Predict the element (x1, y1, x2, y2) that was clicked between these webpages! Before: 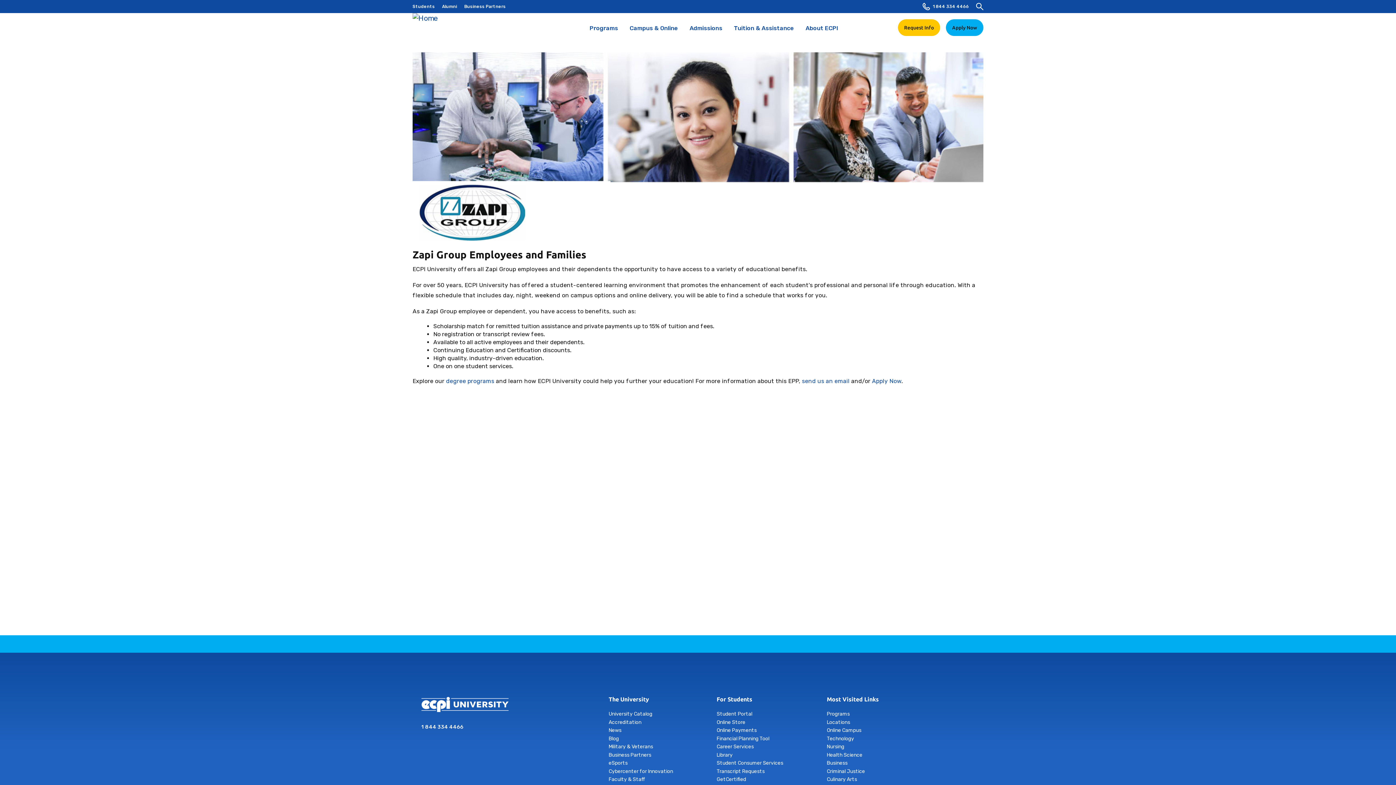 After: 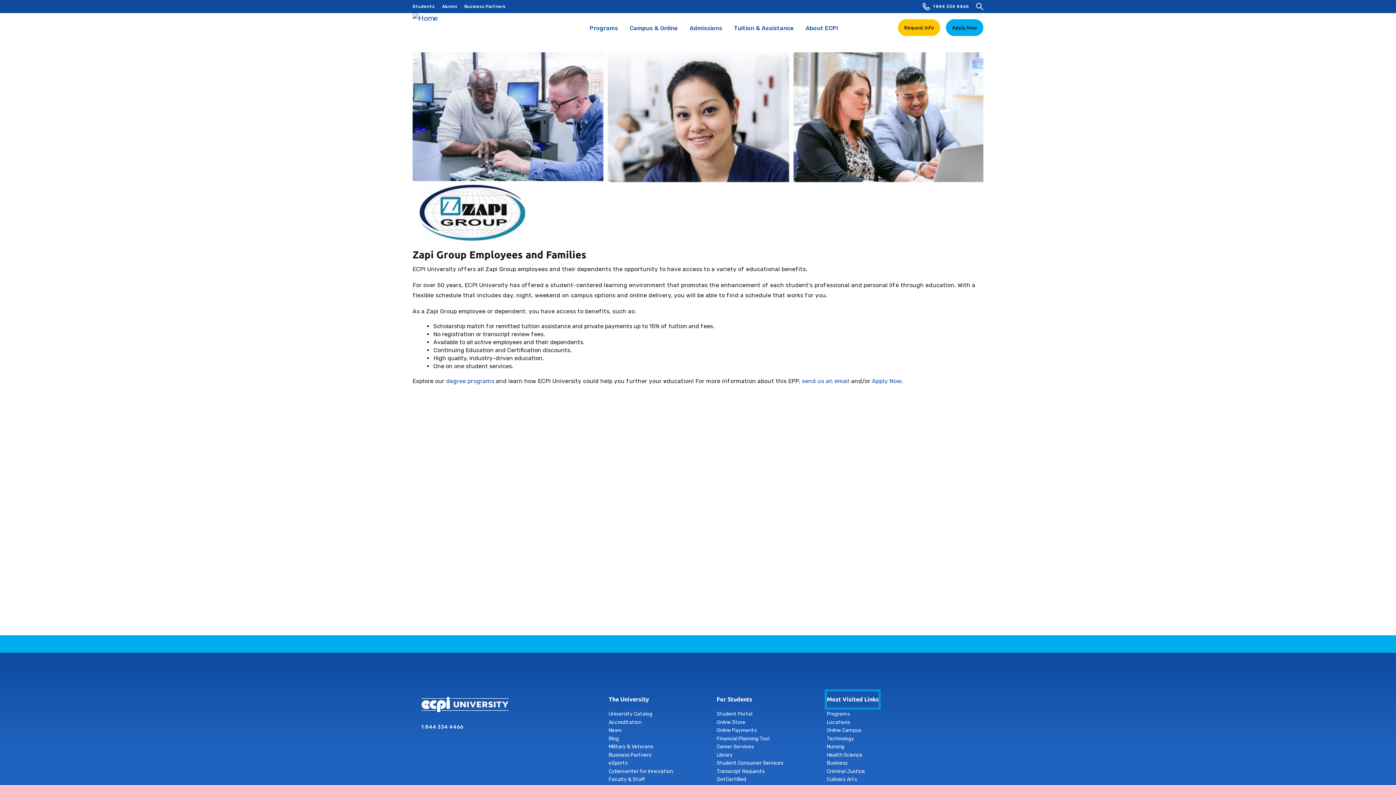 Action: label: Most Visited Links bbox: (827, 691, 879, 708)